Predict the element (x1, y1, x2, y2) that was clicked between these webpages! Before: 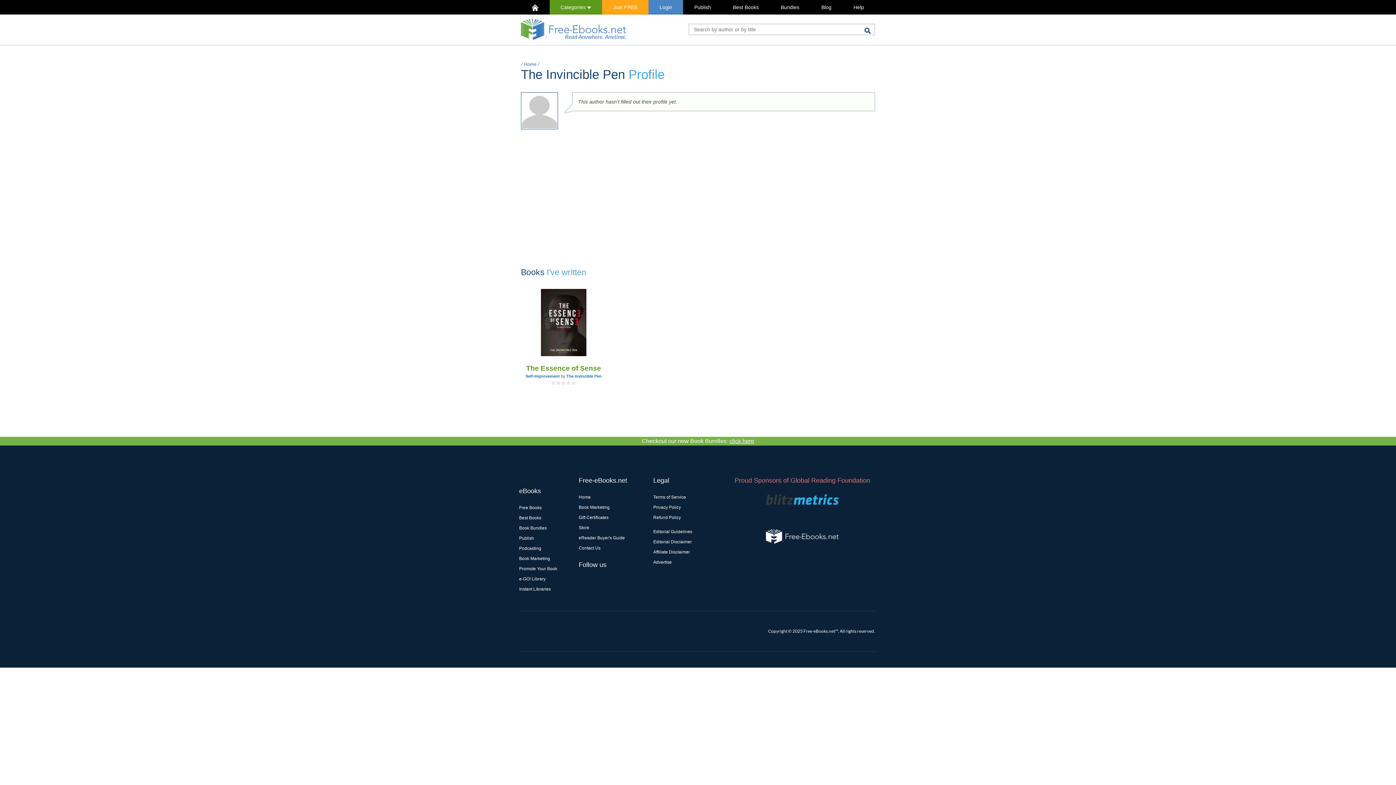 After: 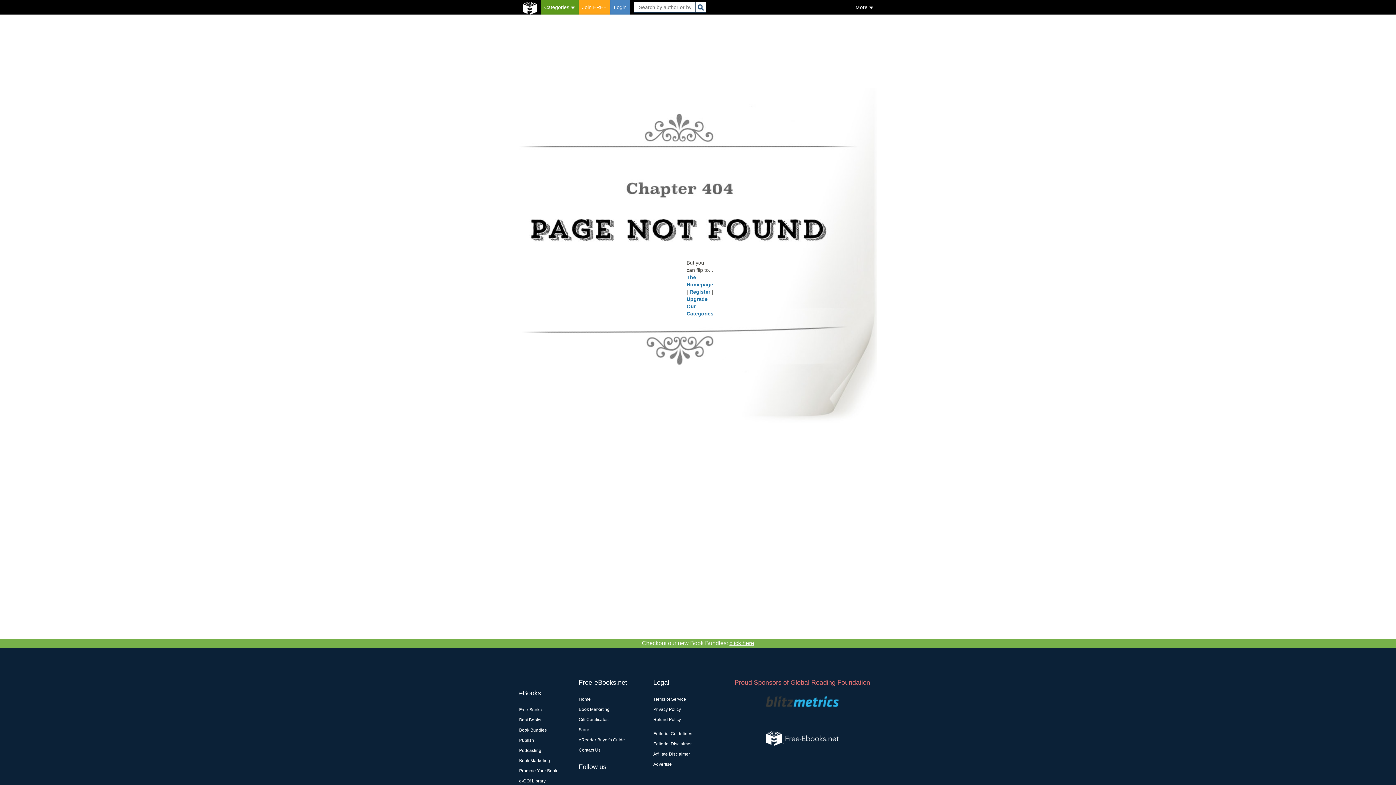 Action: bbox: (578, 515, 608, 520) label: Gift Certificates